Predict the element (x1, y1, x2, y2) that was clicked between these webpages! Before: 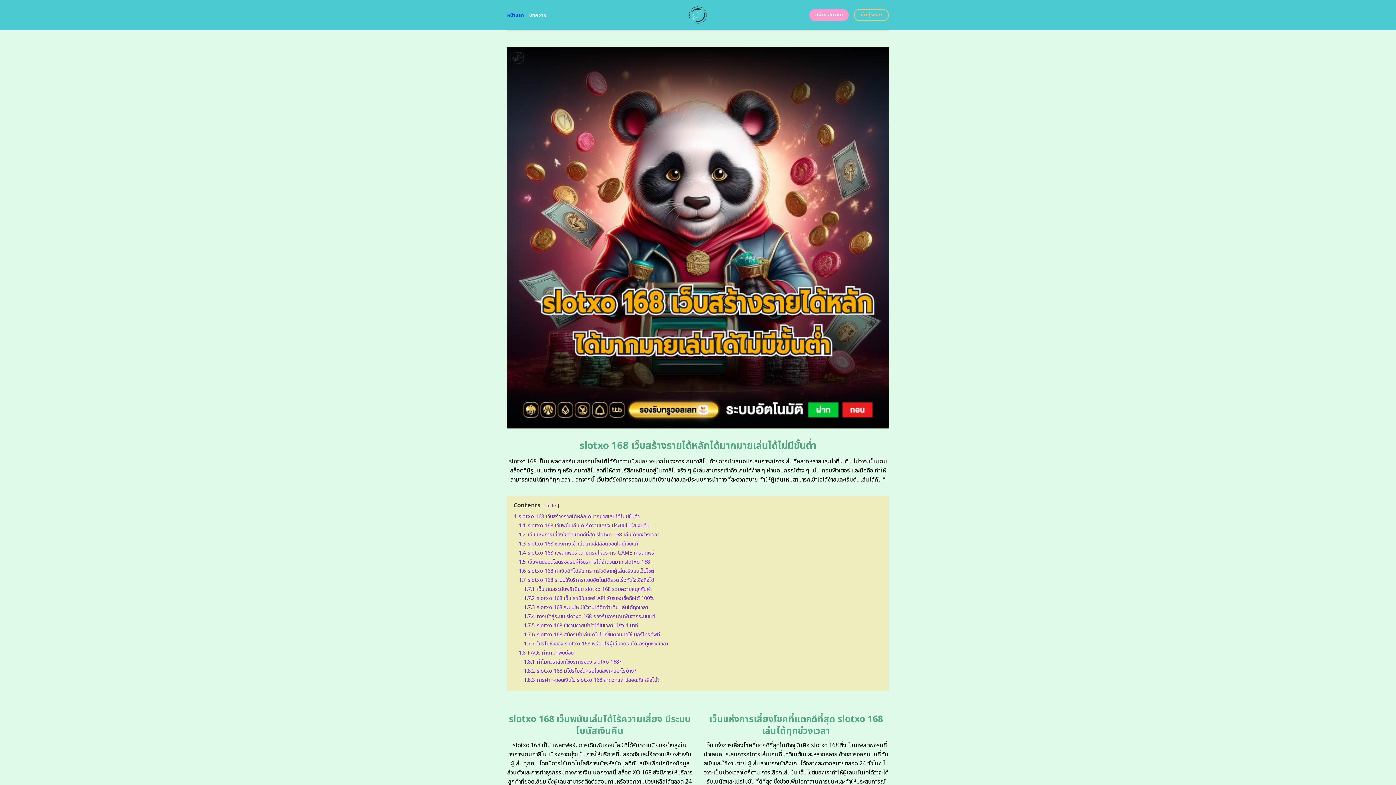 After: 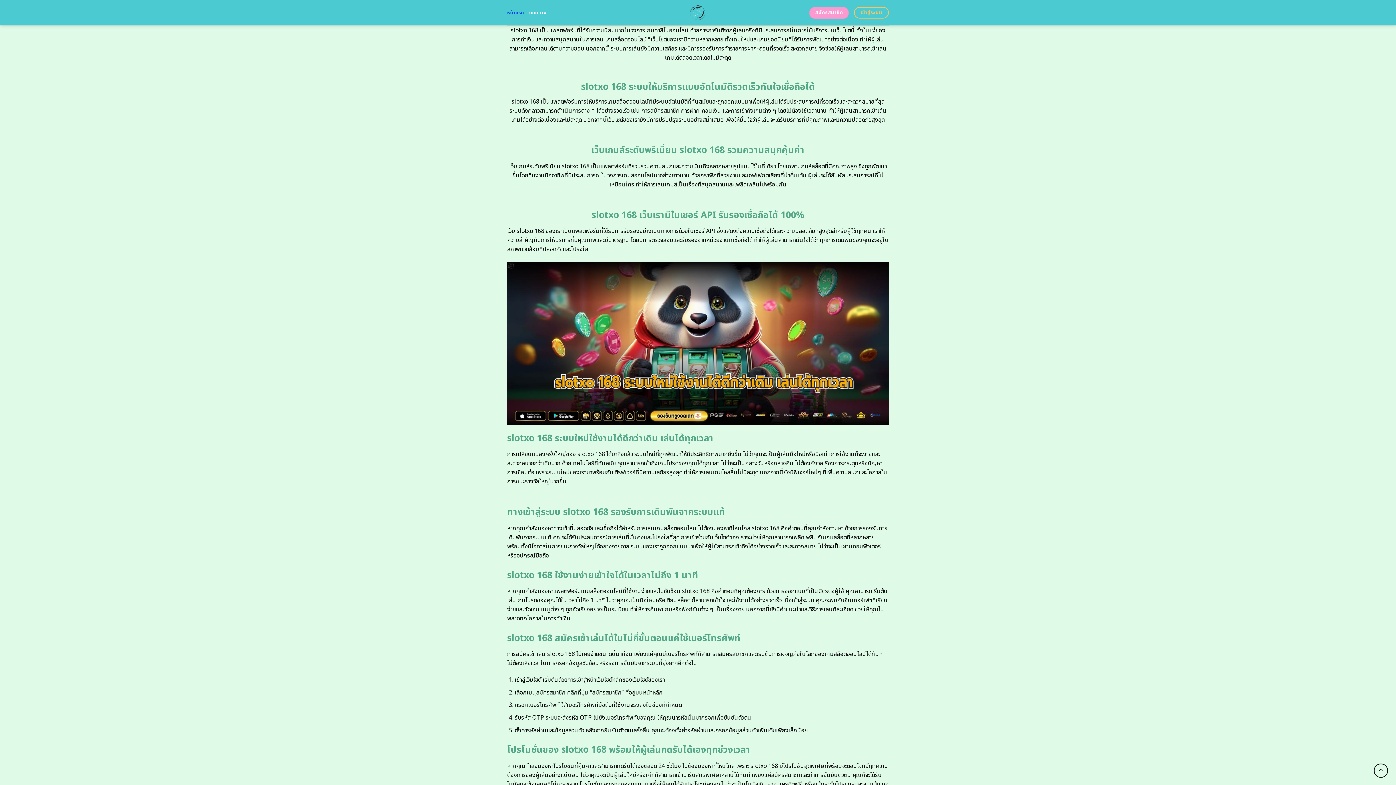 Action: label: 1.6 slotxo 168 ทำเงินดีที่ได้รับการการันตีจากผู้เล่นจริงบนเว็บไซต์ bbox: (518, 567, 654, 575)